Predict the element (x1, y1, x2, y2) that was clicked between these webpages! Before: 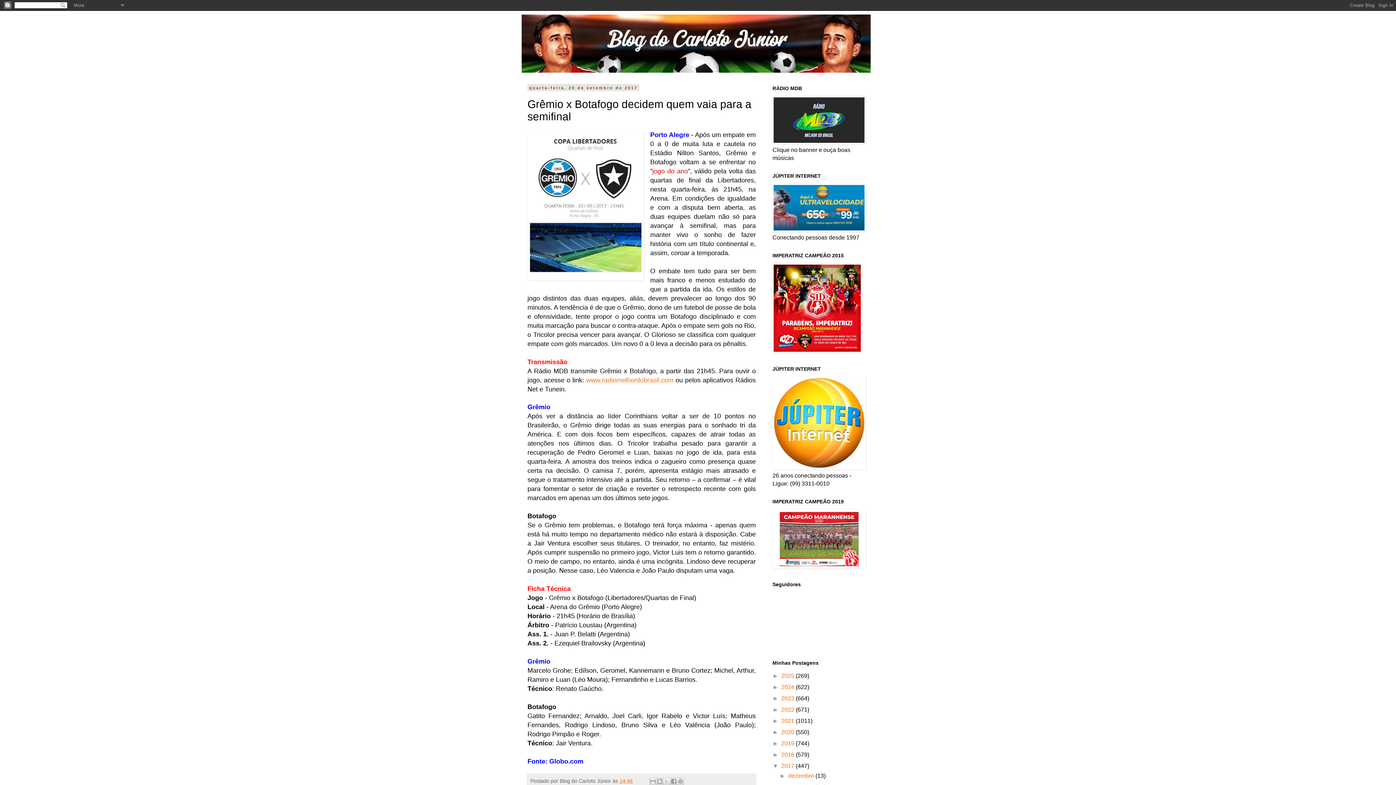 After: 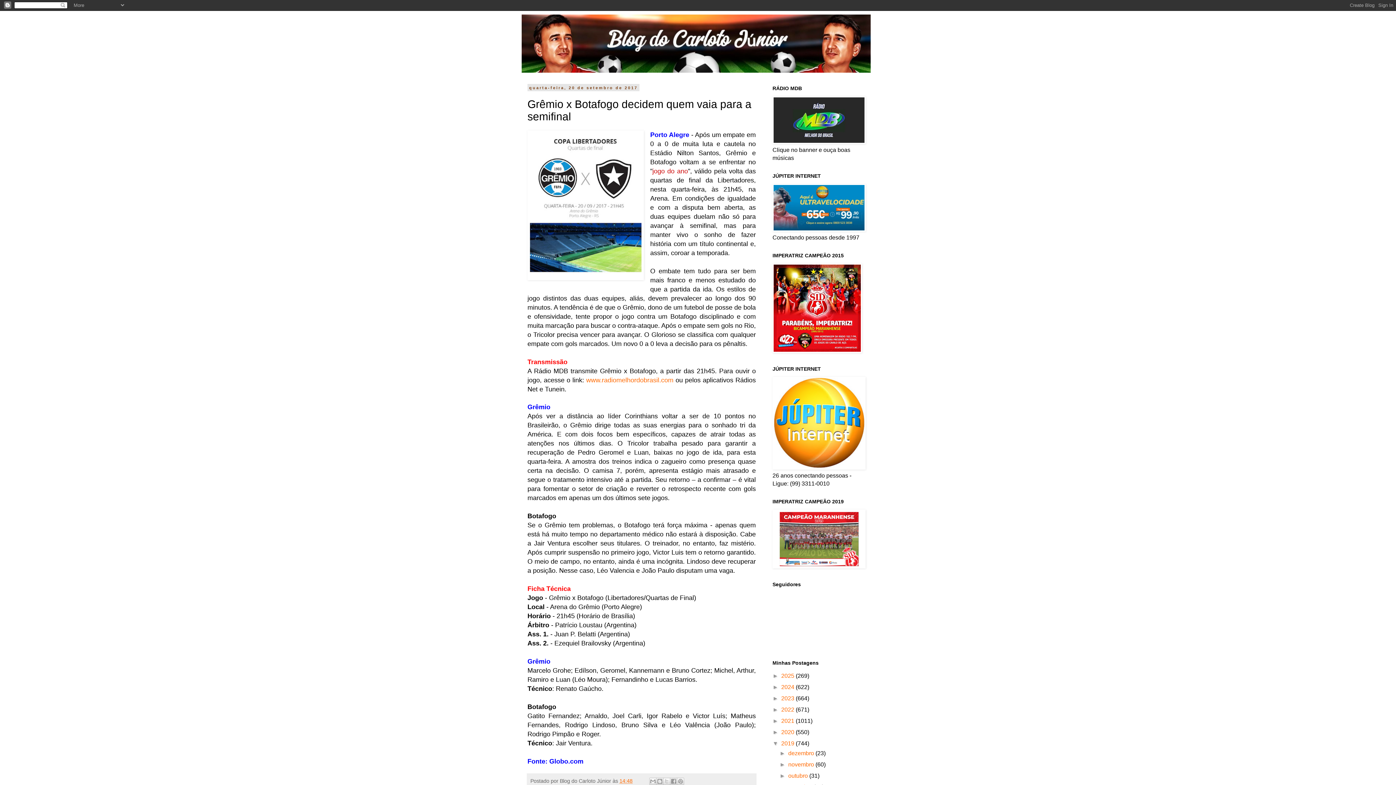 Action: bbox: (772, 740, 781, 746) label: ►  